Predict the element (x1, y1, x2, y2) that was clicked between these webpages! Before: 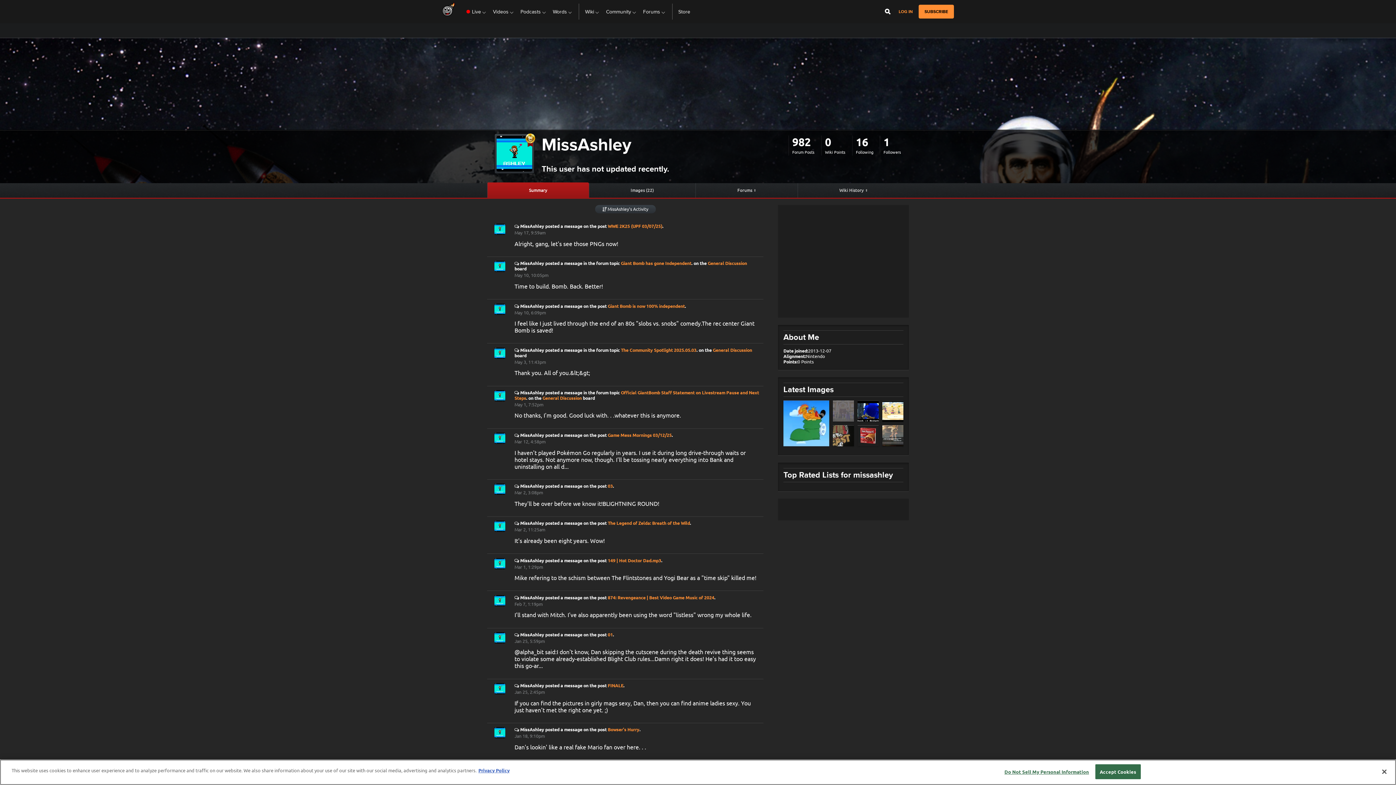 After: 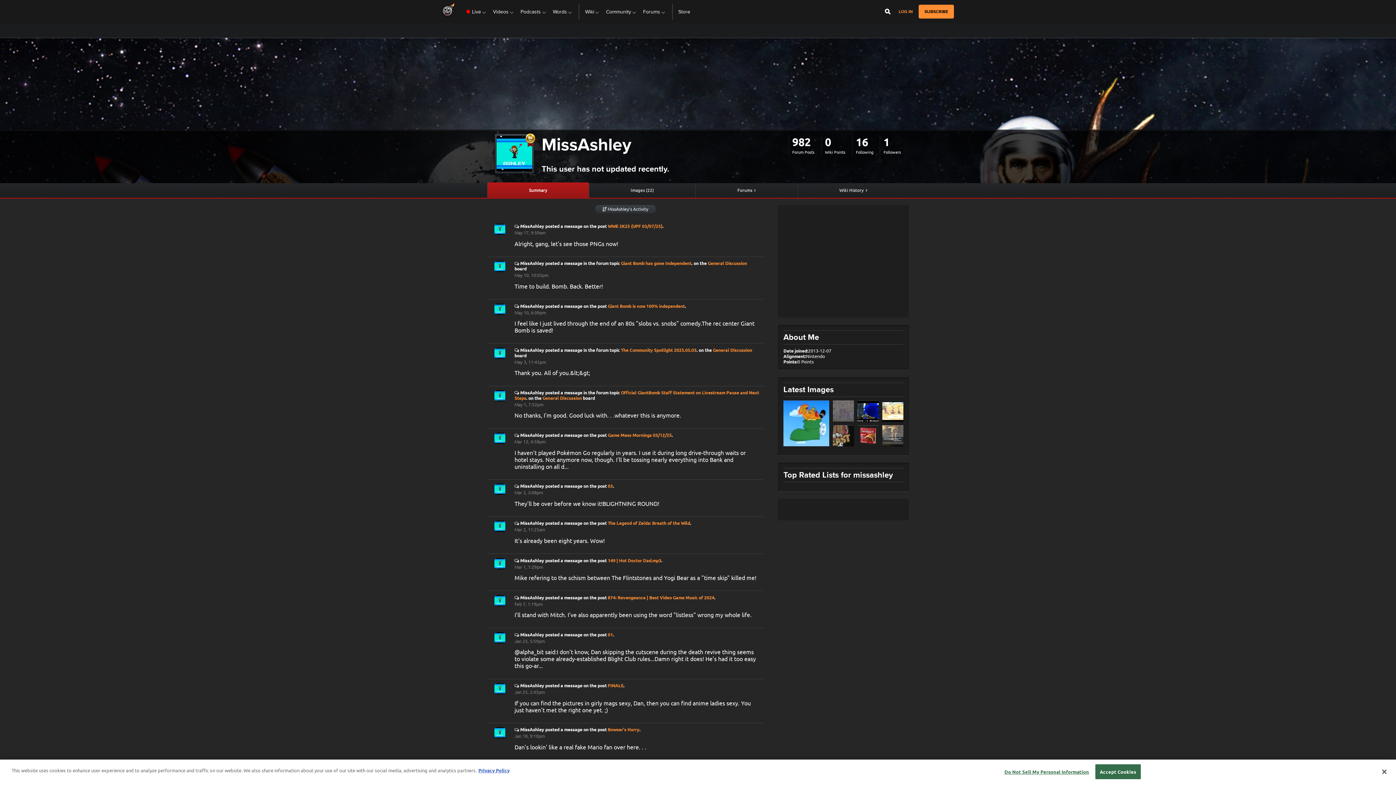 Action: bbox: (833, 425, 854, 446)